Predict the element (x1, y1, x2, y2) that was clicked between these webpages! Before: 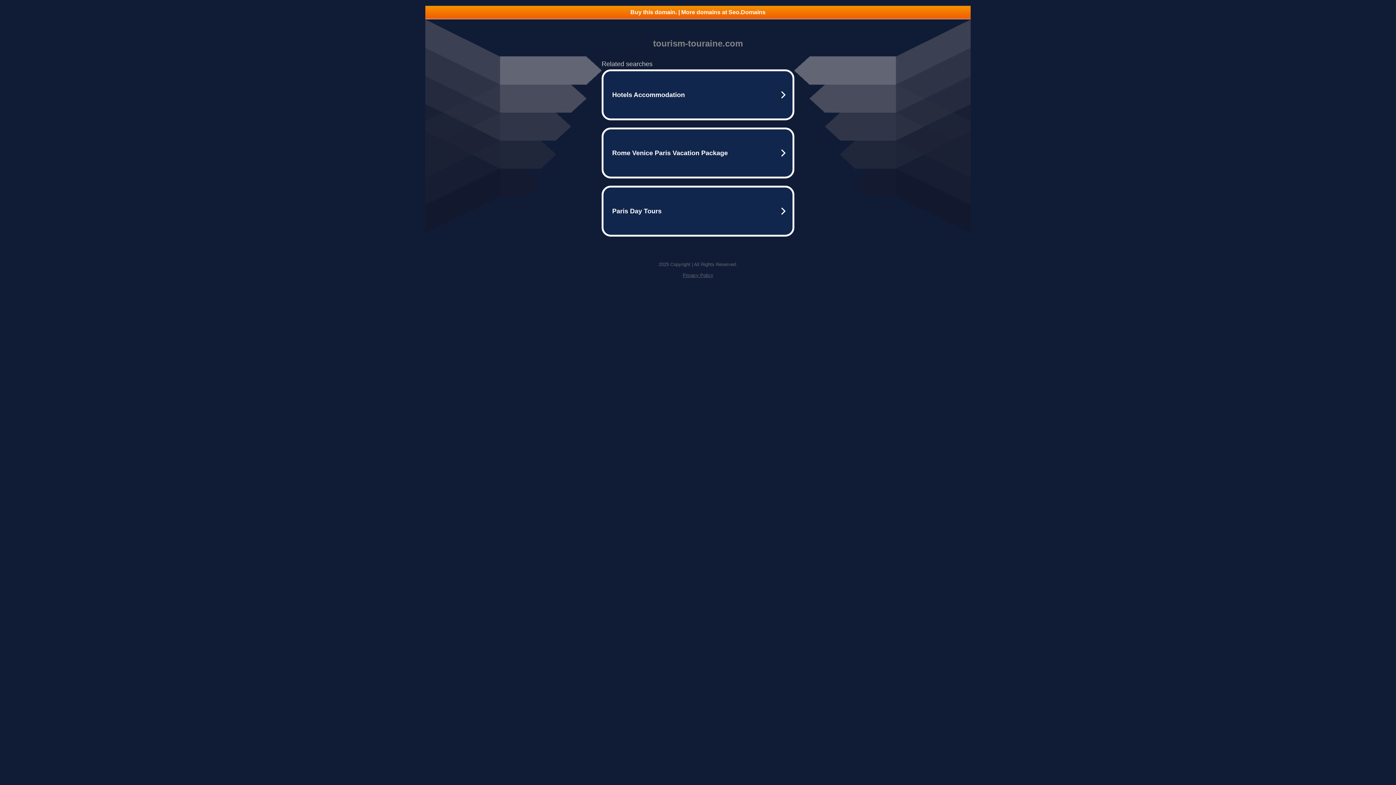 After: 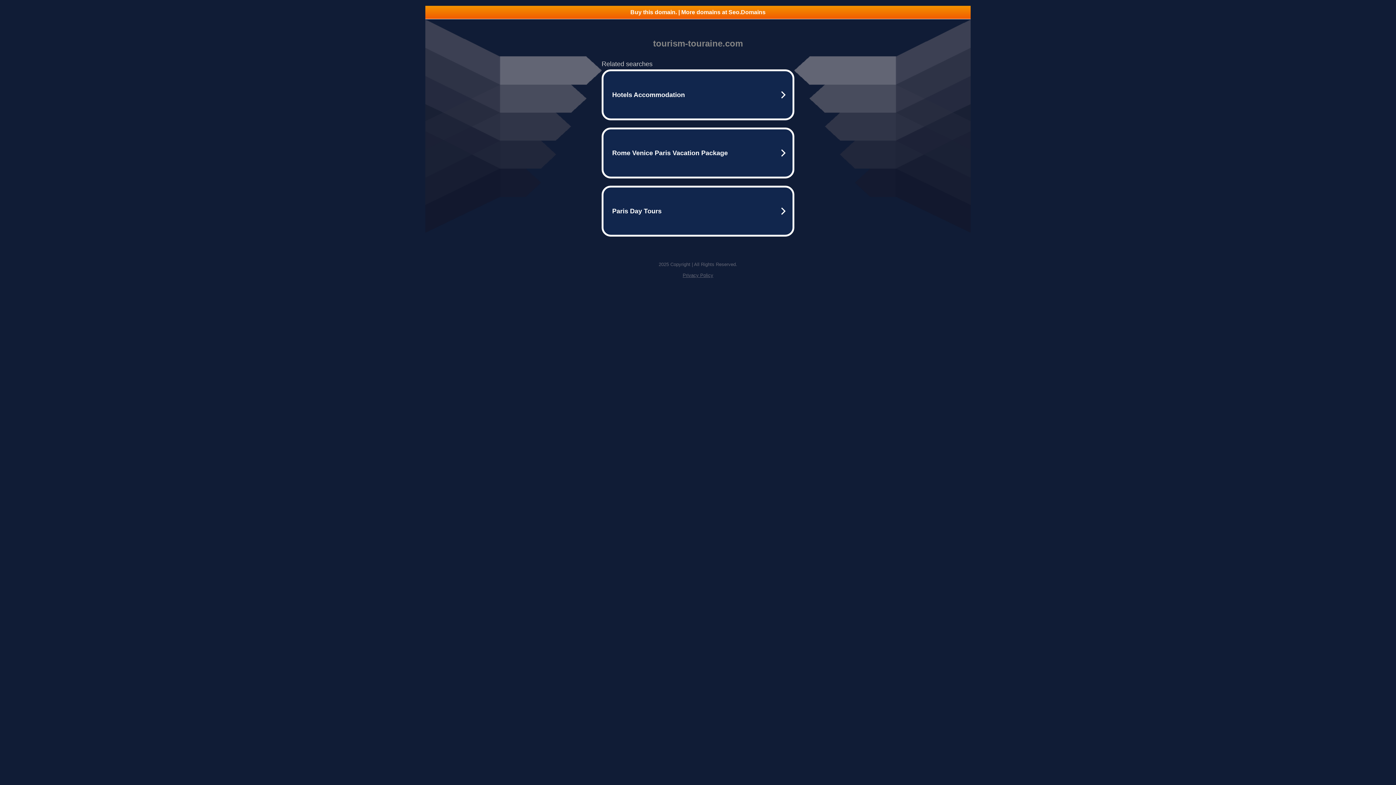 Action: bbox: (425, 5, 970, 18) label: Buy this domain. | More domains at Seo.Domains